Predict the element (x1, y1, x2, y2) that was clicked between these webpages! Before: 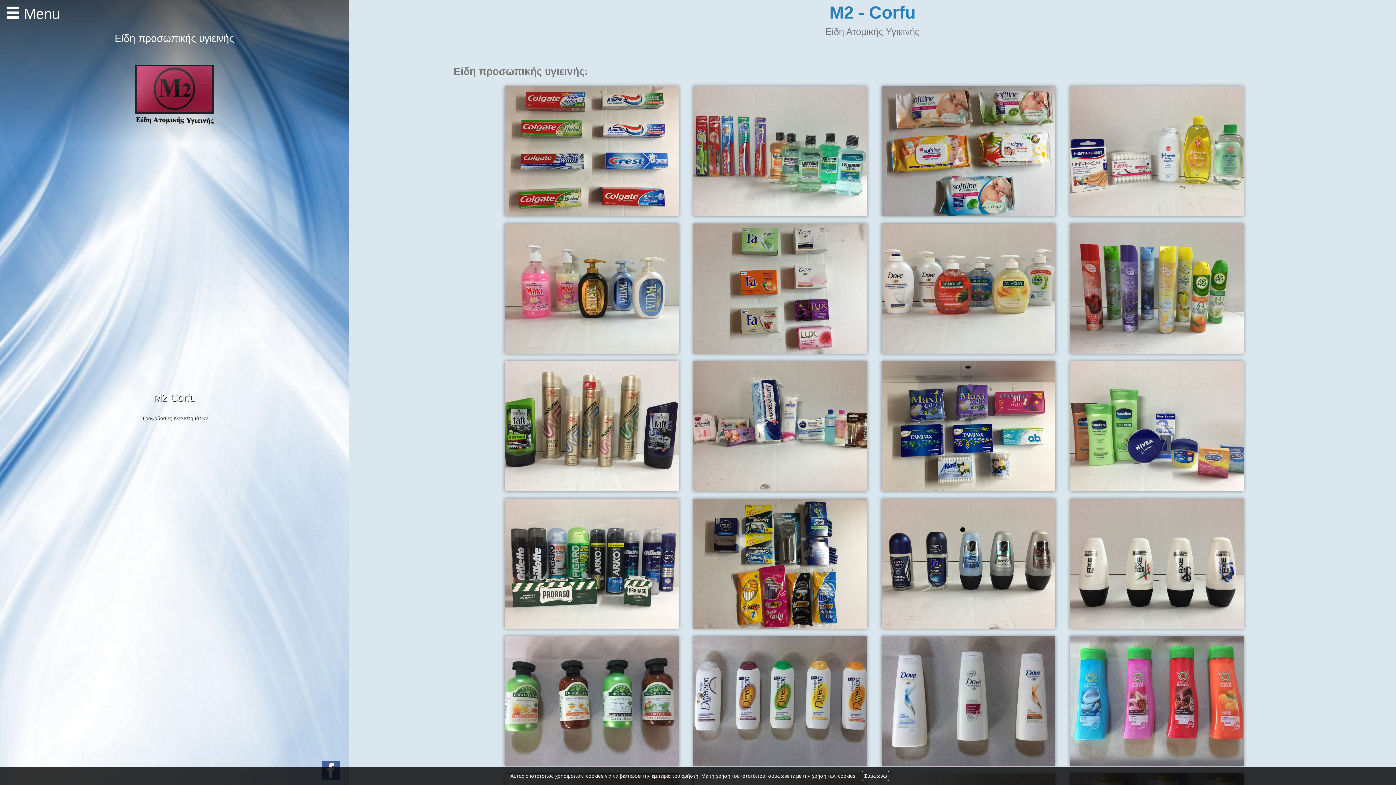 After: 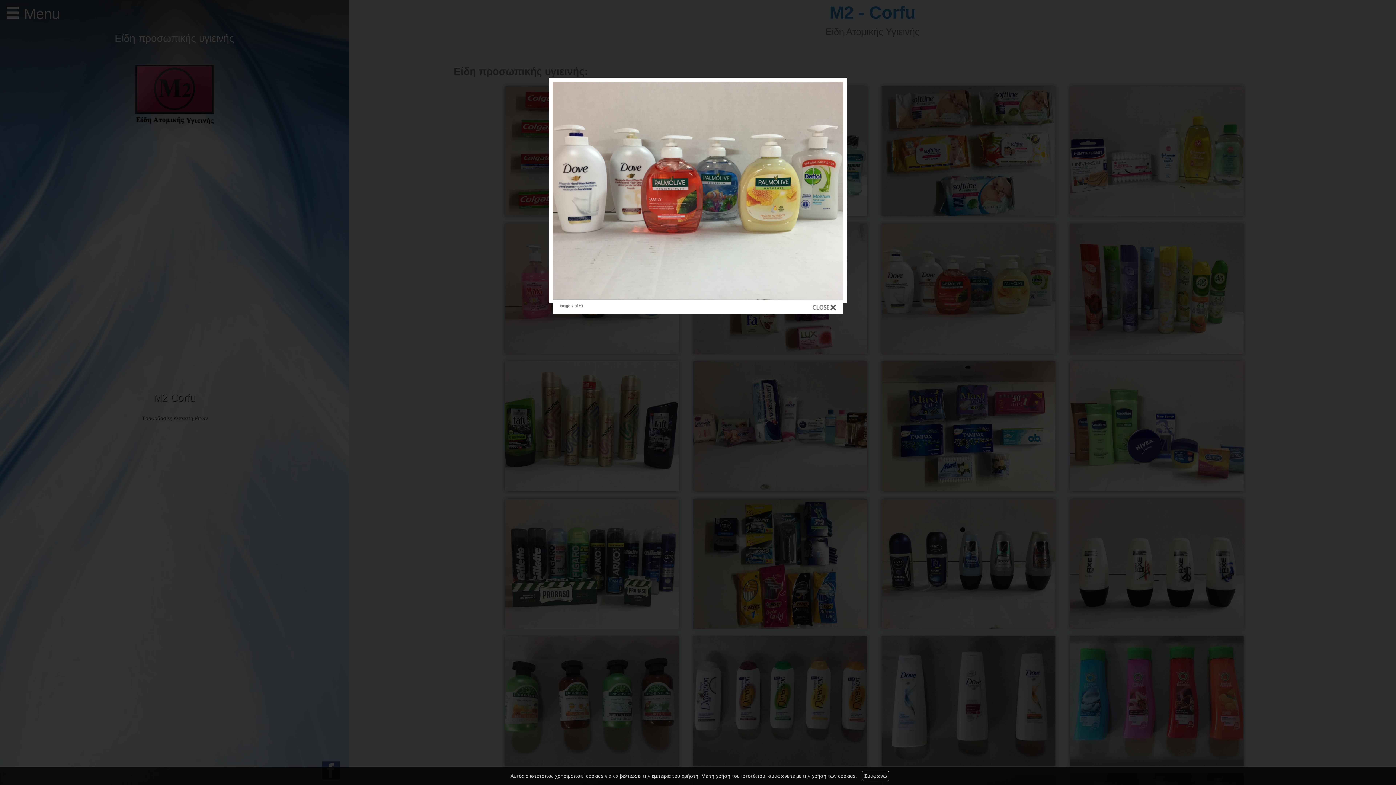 Action: bbox: (881, 223, 1055, 354)